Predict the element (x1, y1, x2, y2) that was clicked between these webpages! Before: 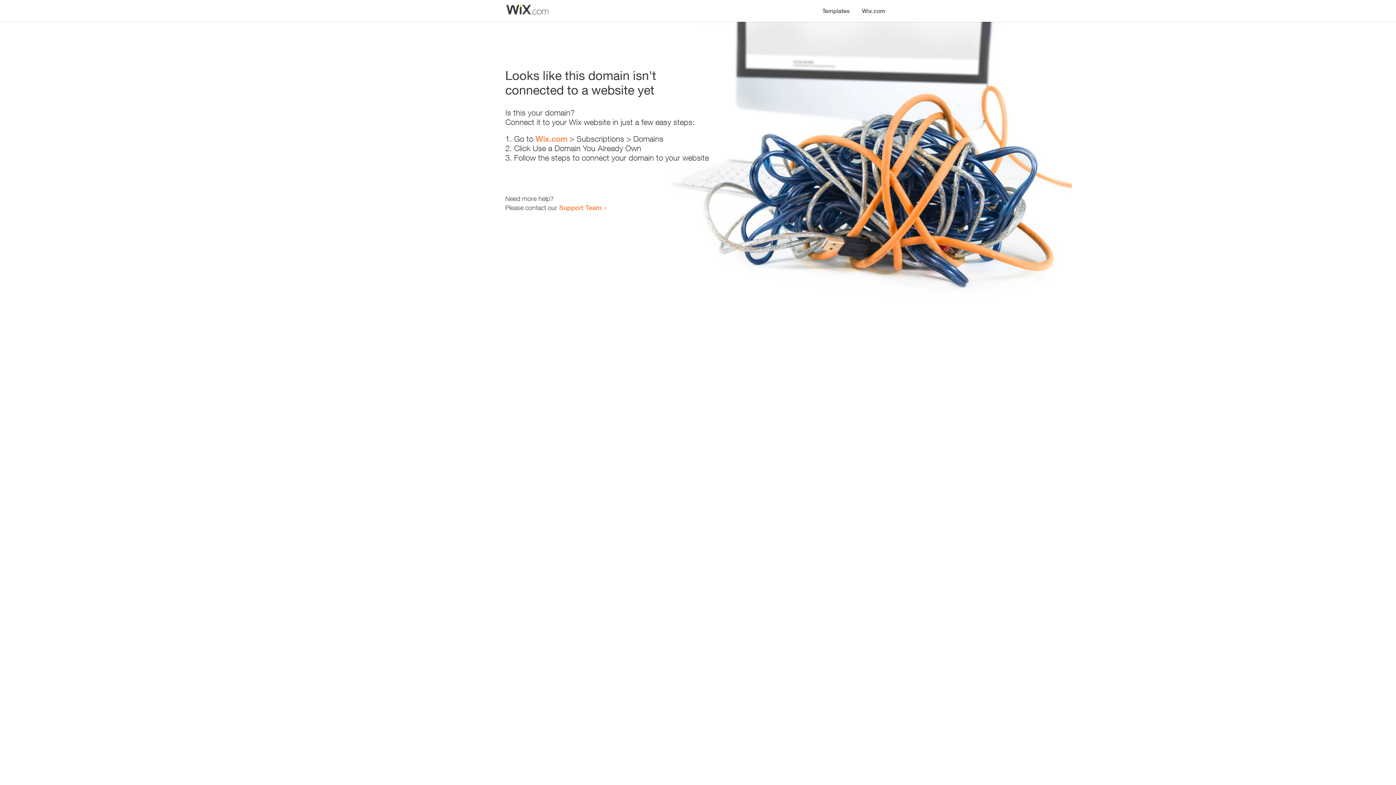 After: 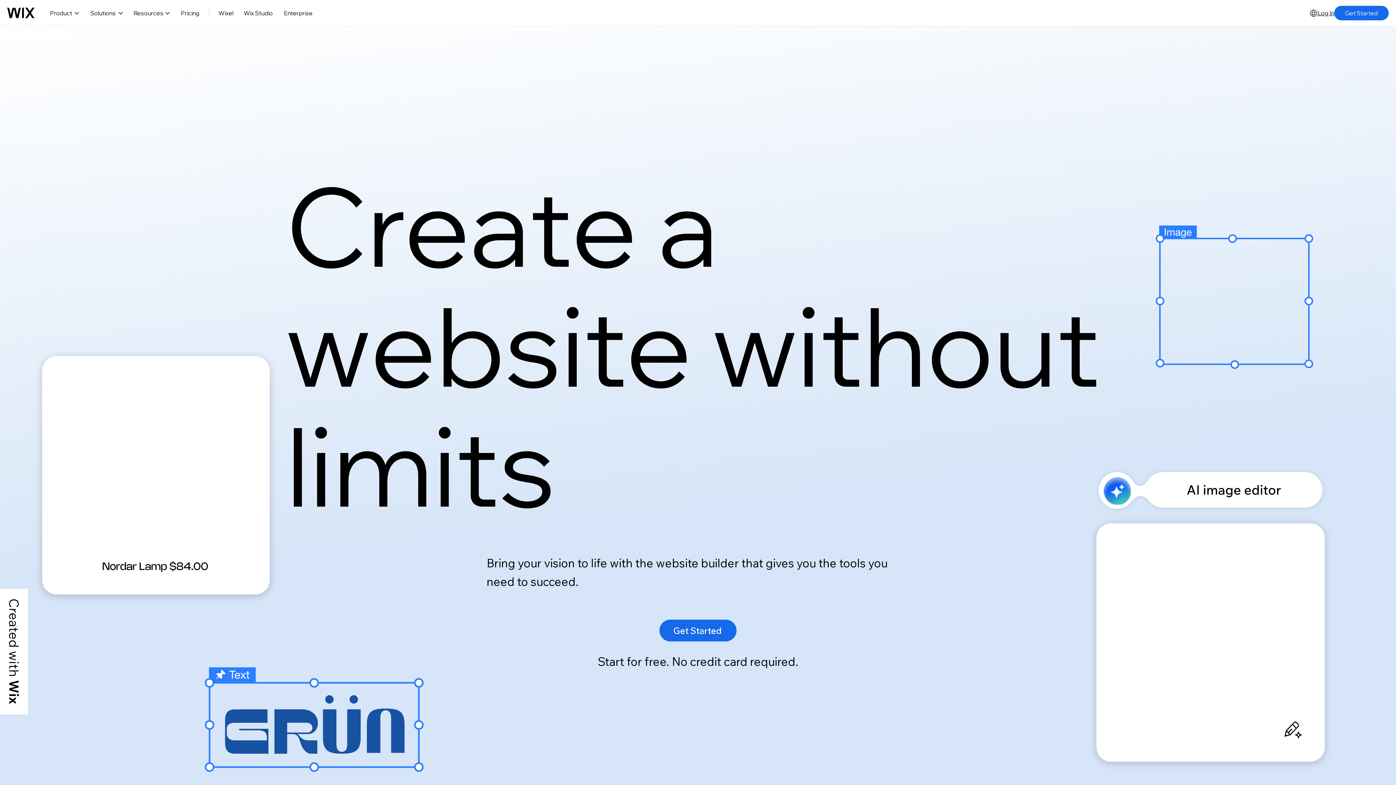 Action: bbox: (535, 134, 567, 143) label: Wix.com